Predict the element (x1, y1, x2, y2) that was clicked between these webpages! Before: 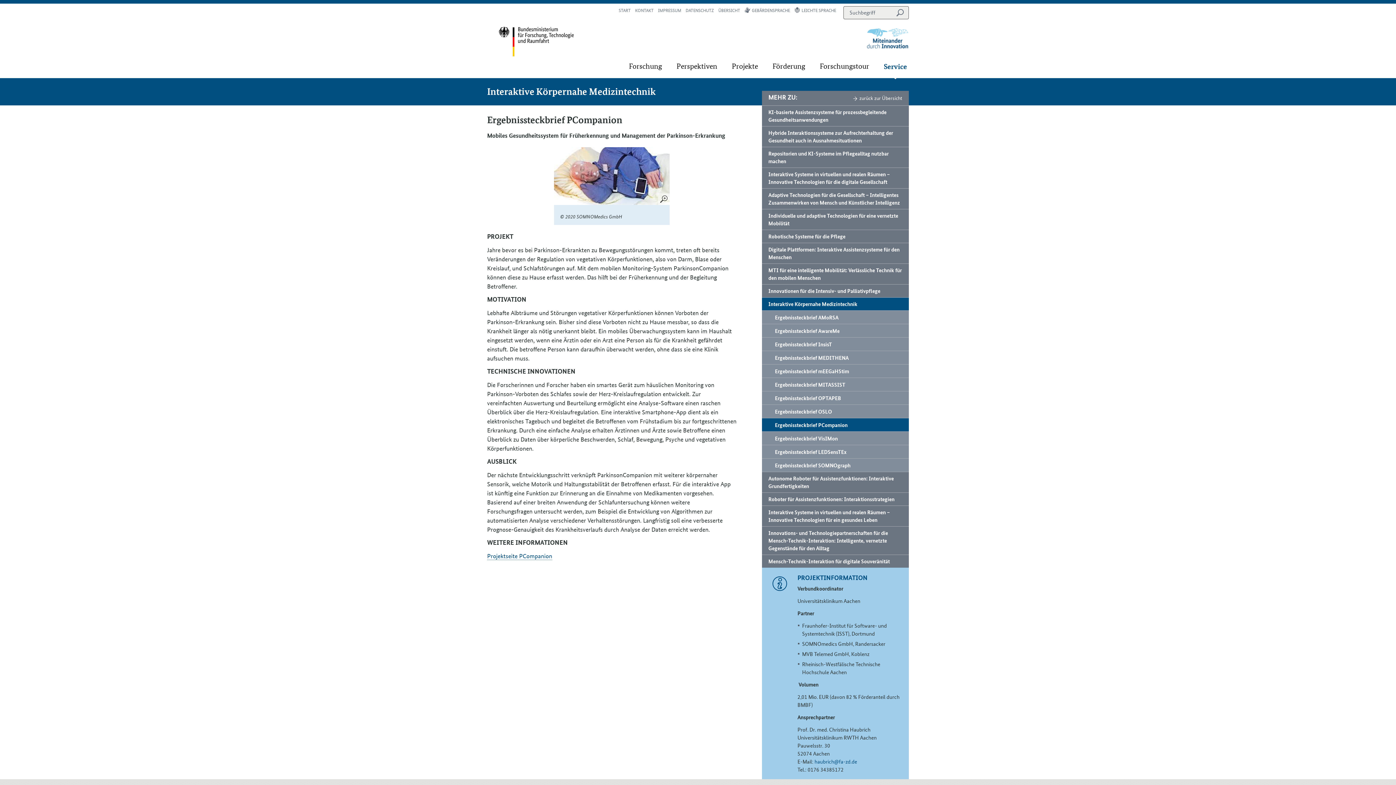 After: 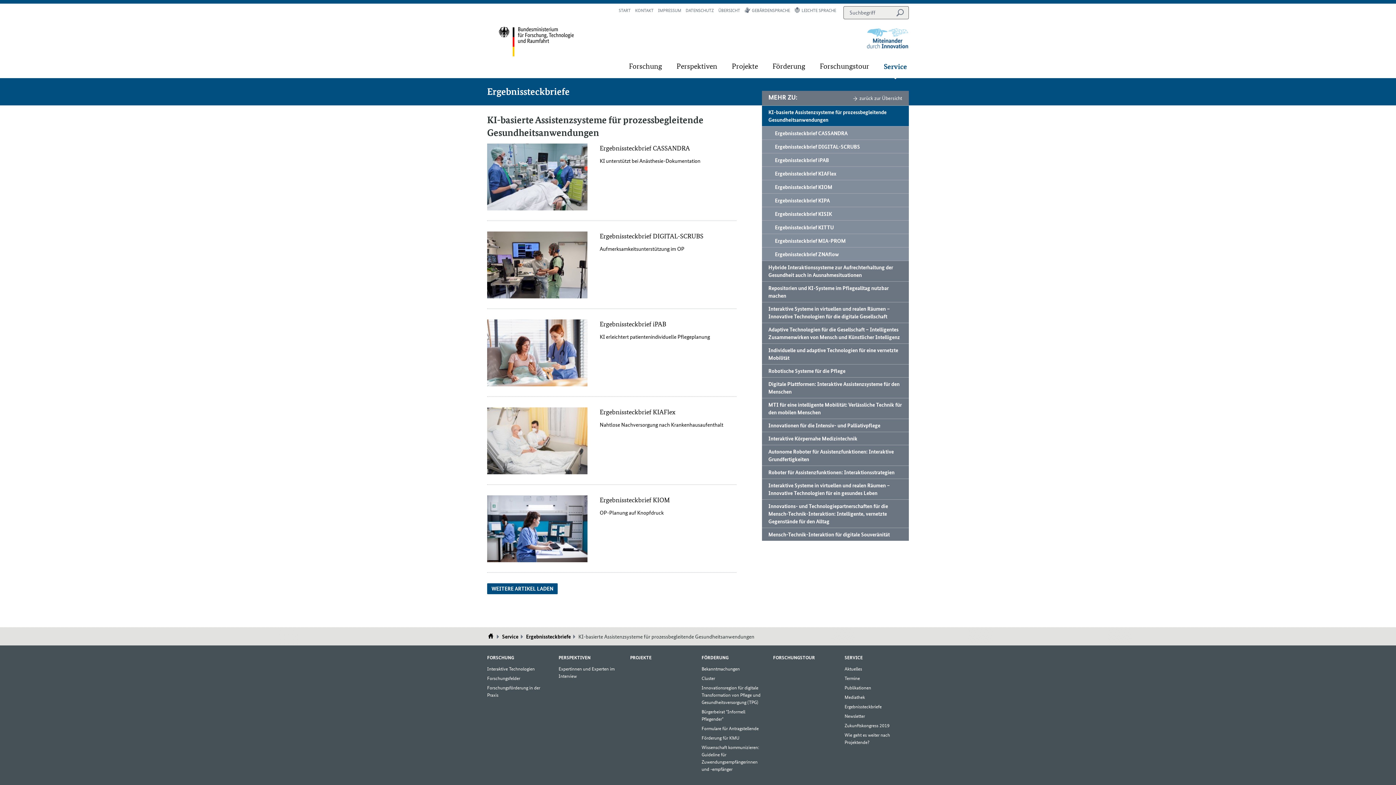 Action: bbox: (762, 105, 909, 126) label: KI-basierte Assistenzsysteme für prozessbegleitende Gesundheitsanwendungen